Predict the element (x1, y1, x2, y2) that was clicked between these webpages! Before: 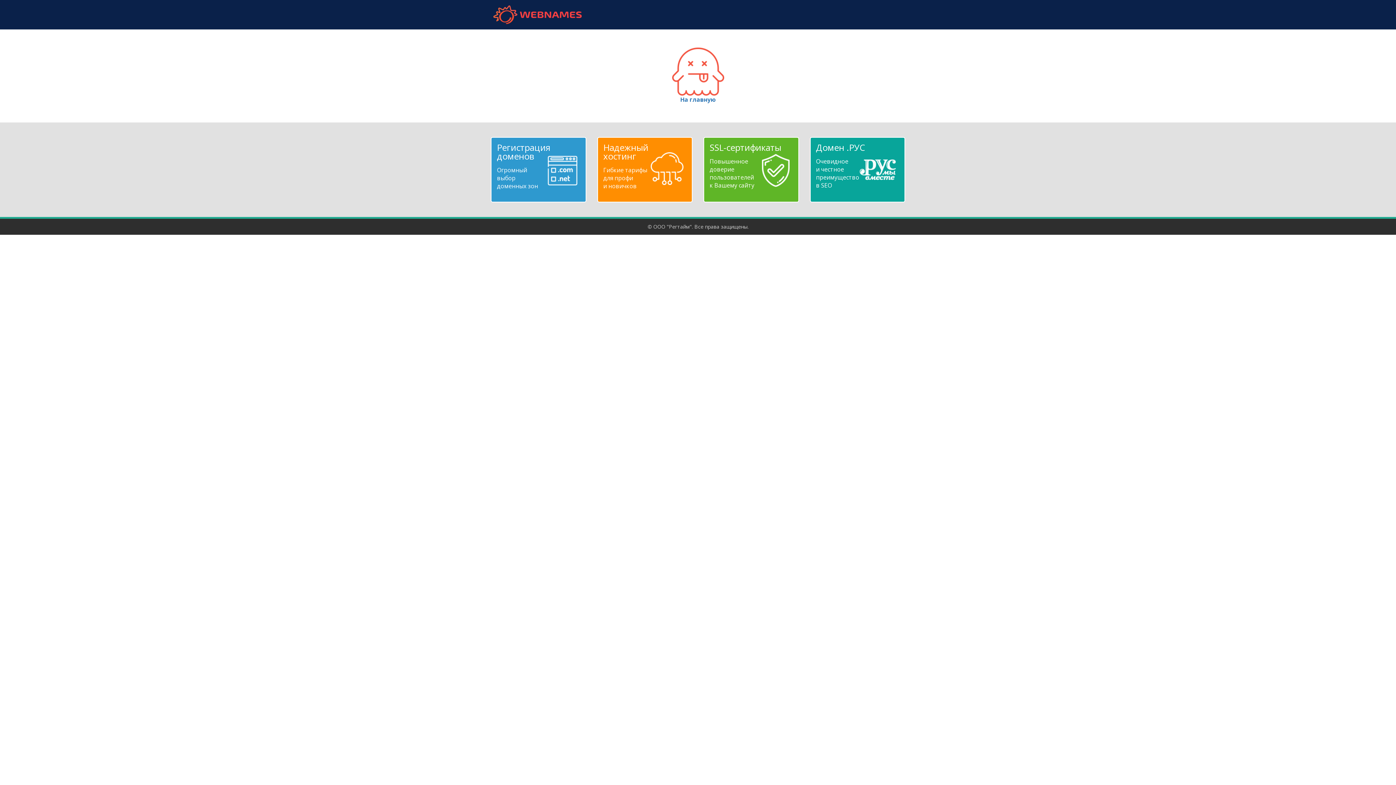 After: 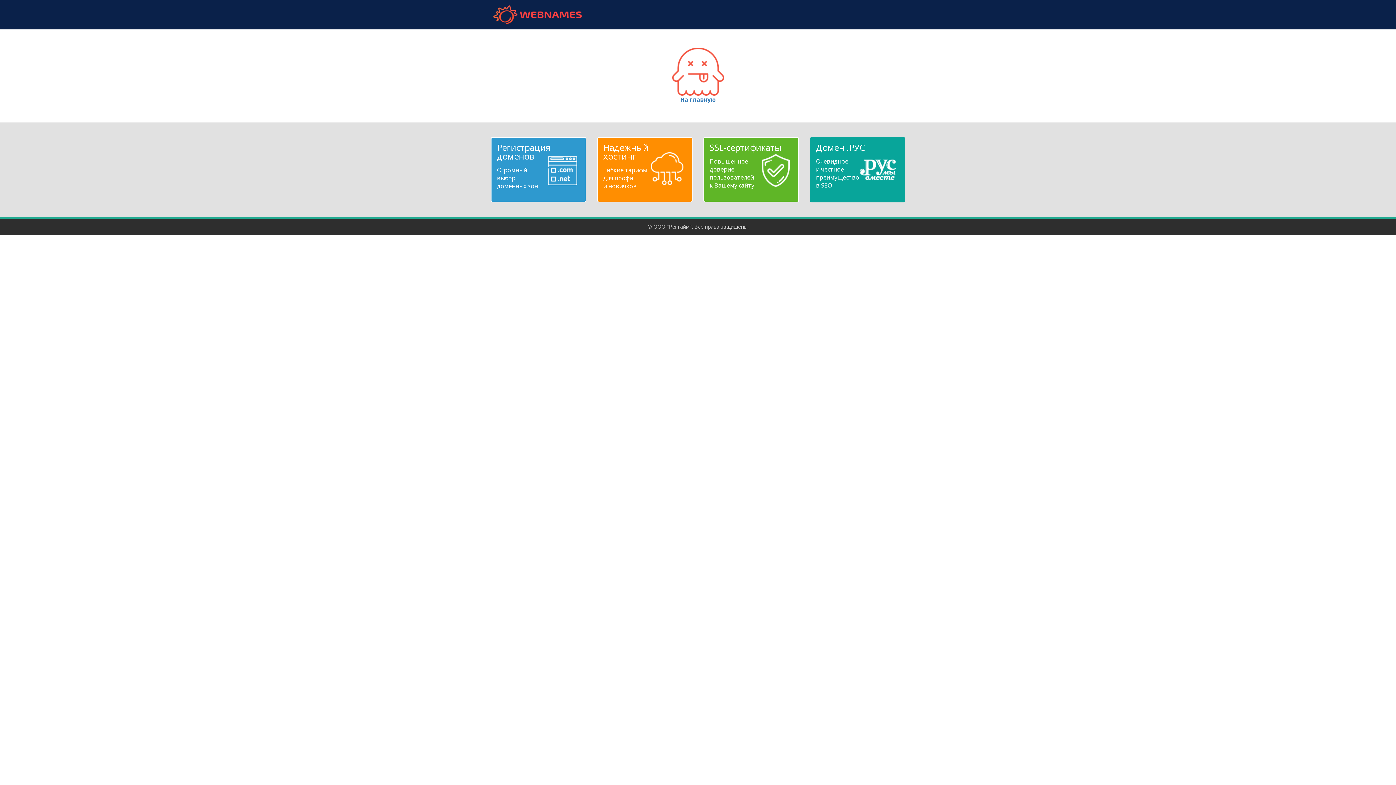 Action: label: Домен .РУС
Очевидное
и честное
преимущество
в SEO bbox: (816, 143, 899, 189)